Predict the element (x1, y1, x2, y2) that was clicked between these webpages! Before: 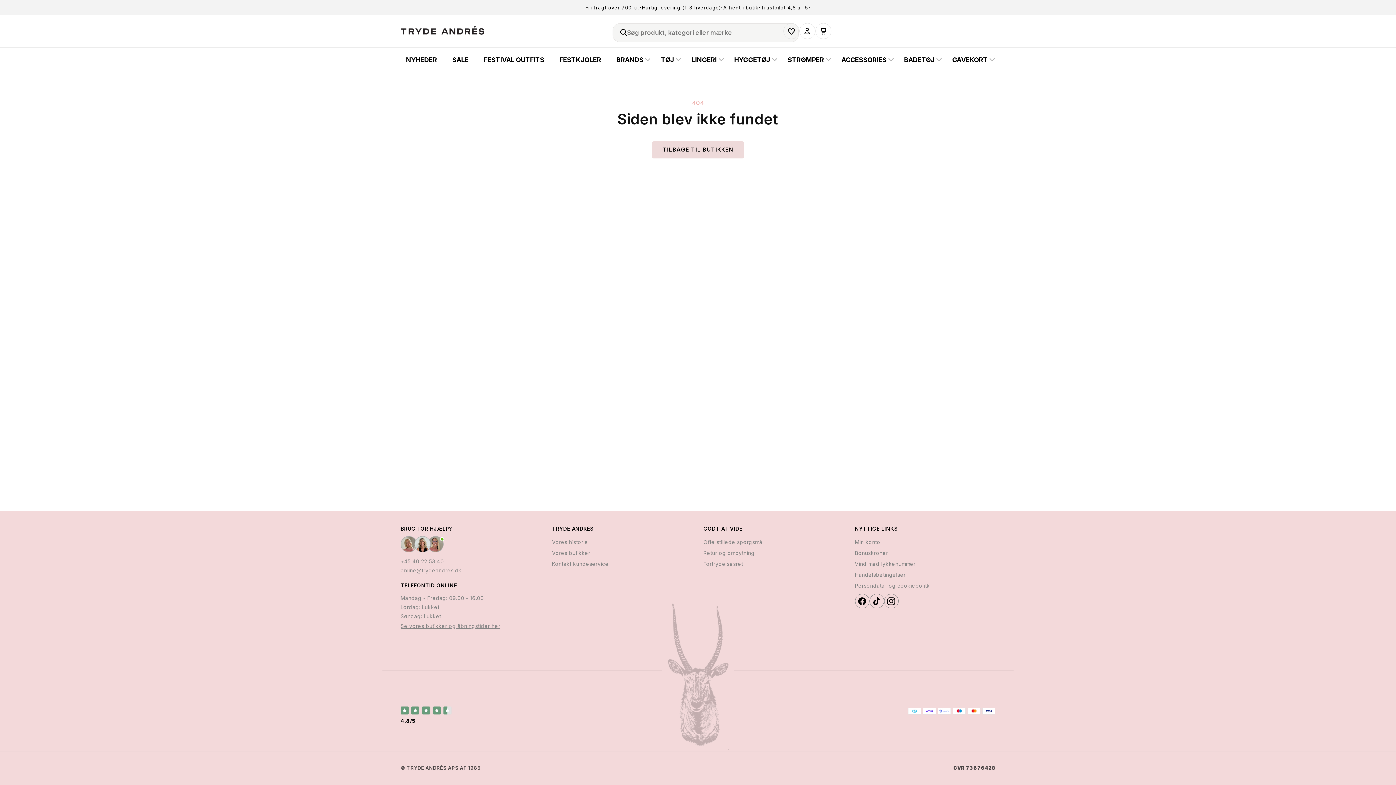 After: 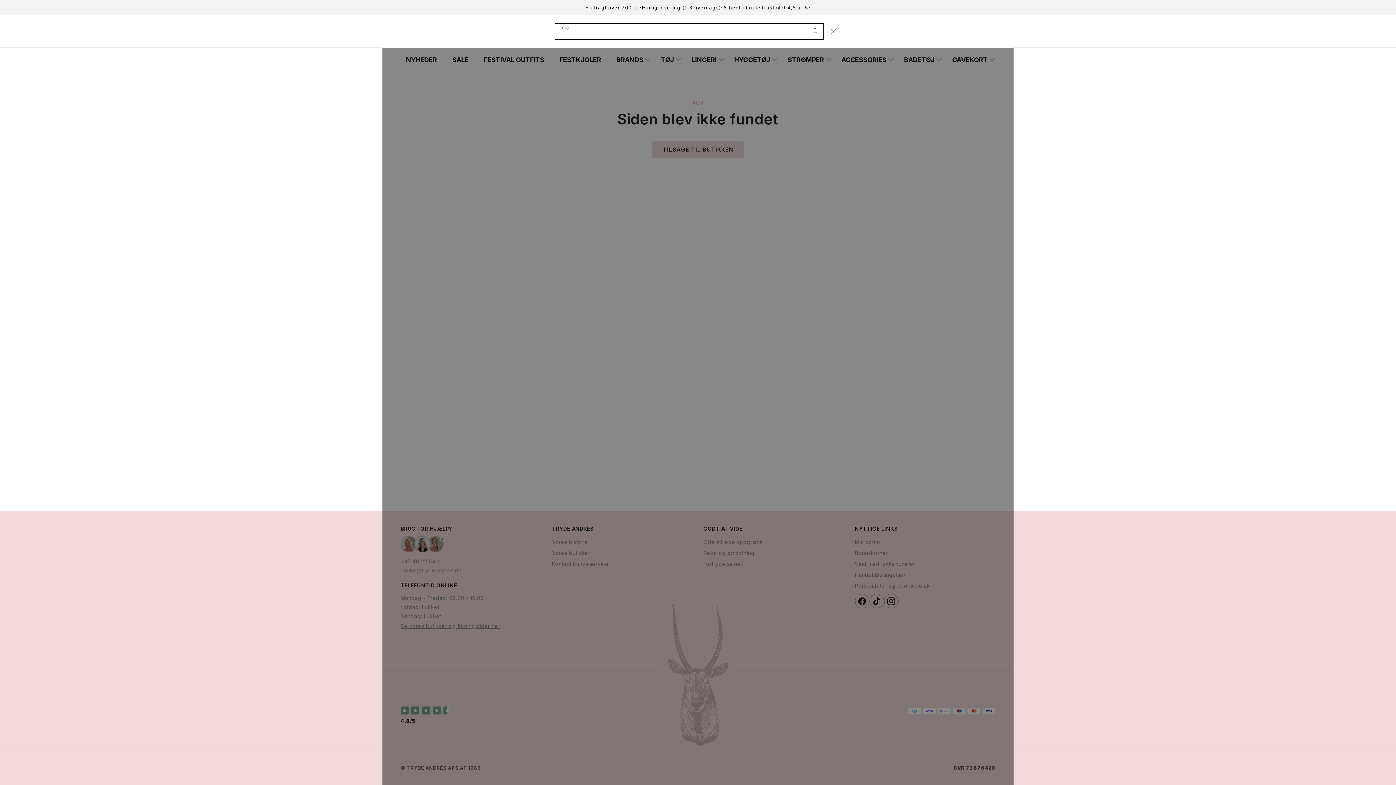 Action: label: Søg produkt, kategori eller mærke bbox: (612, 23, 798, 42)